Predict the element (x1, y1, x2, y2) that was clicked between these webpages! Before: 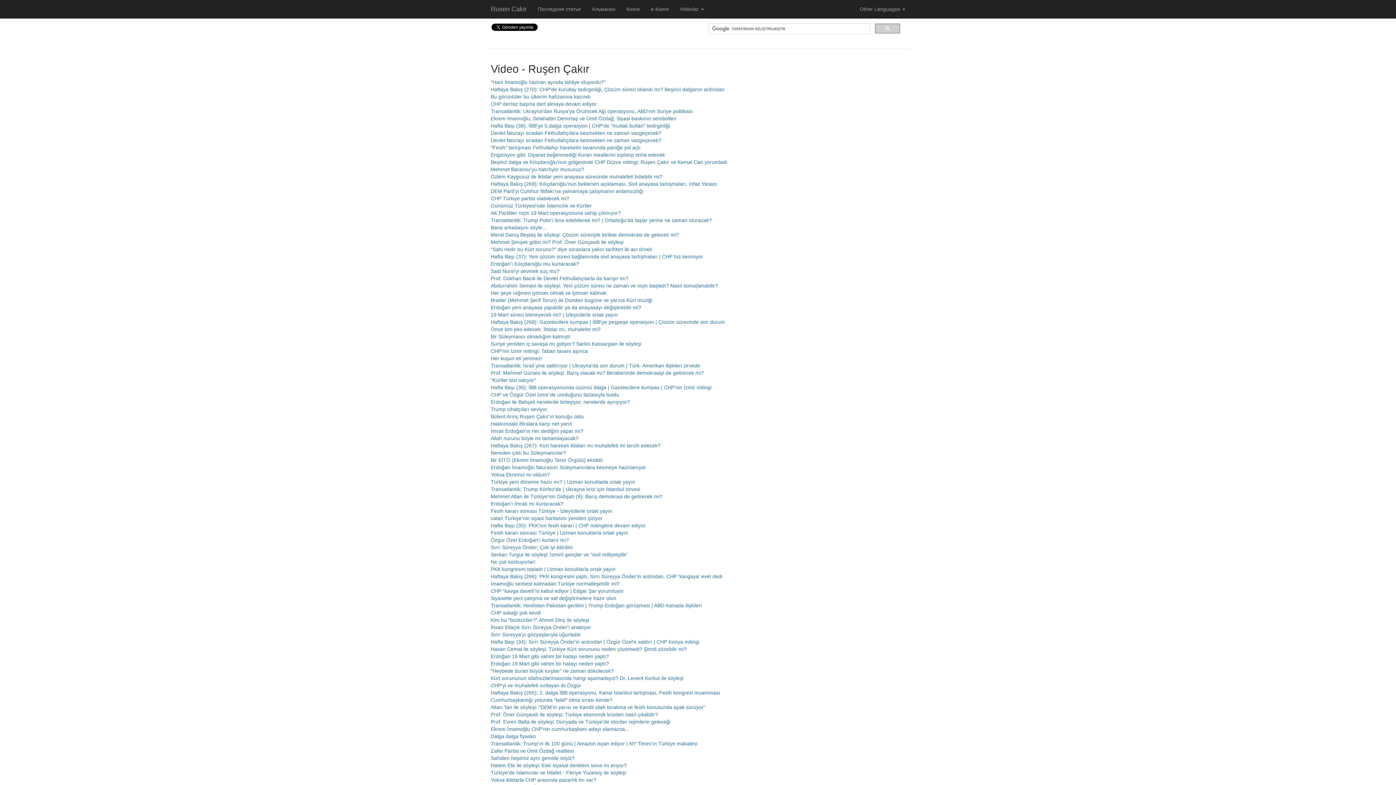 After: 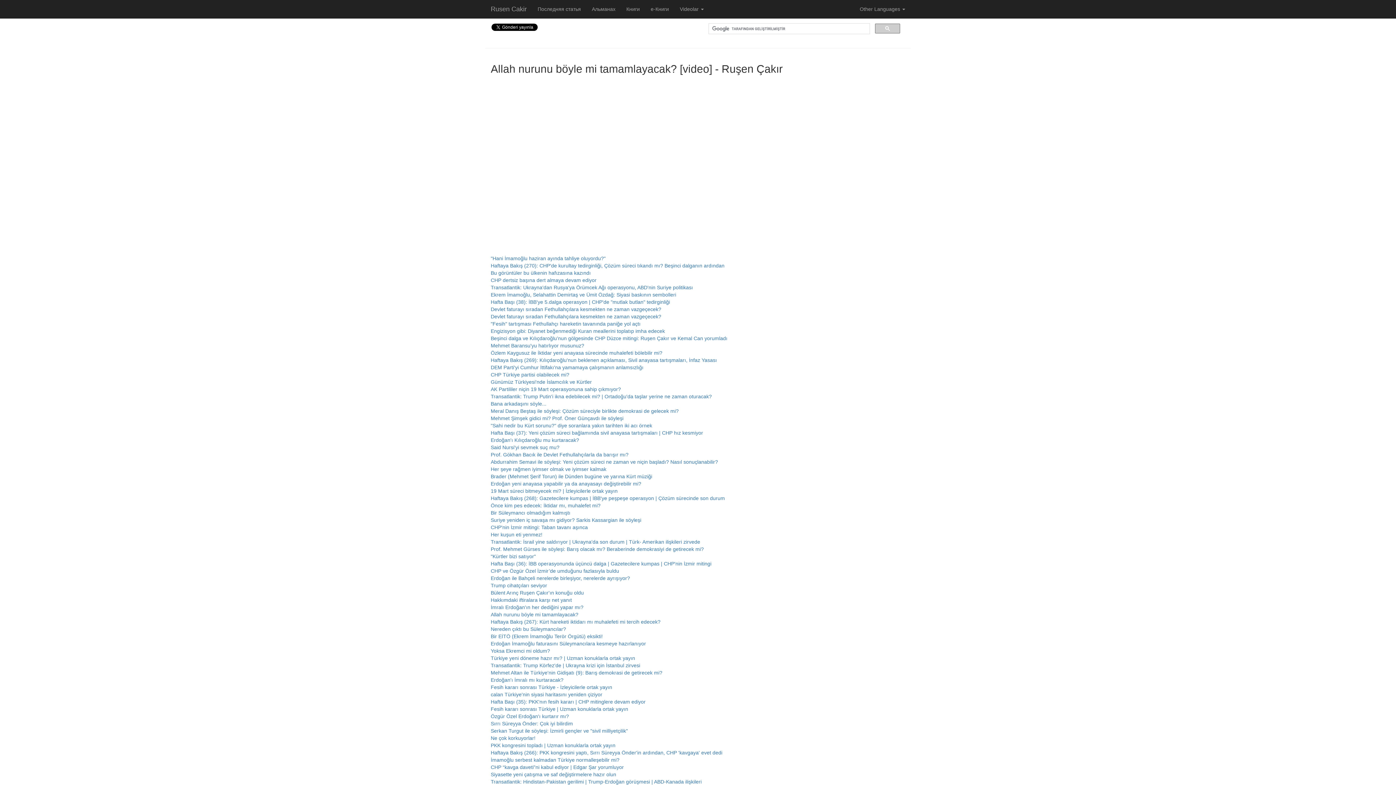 Action: bbox: (490, 435, 578, 441) label: Allah nurunu böyle mi tamamlayacak?